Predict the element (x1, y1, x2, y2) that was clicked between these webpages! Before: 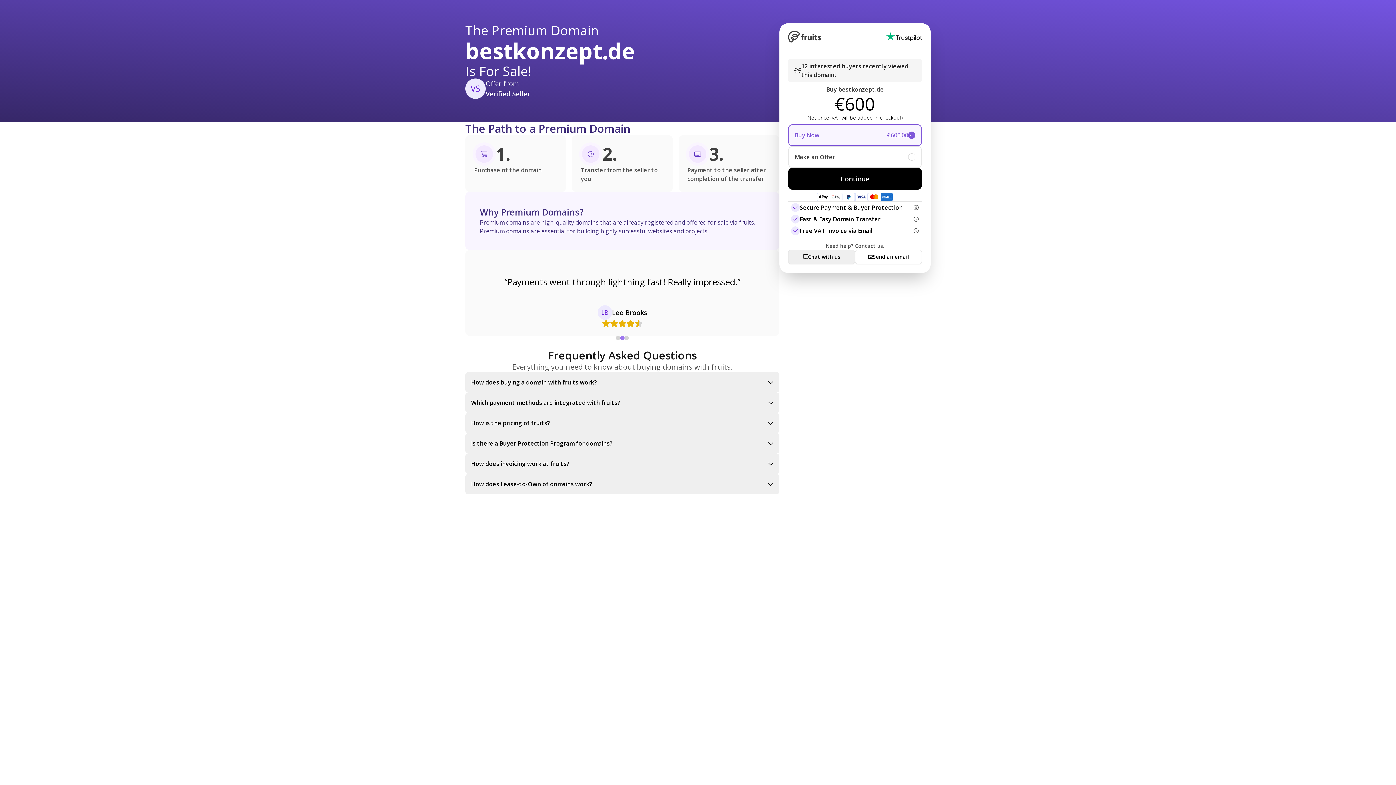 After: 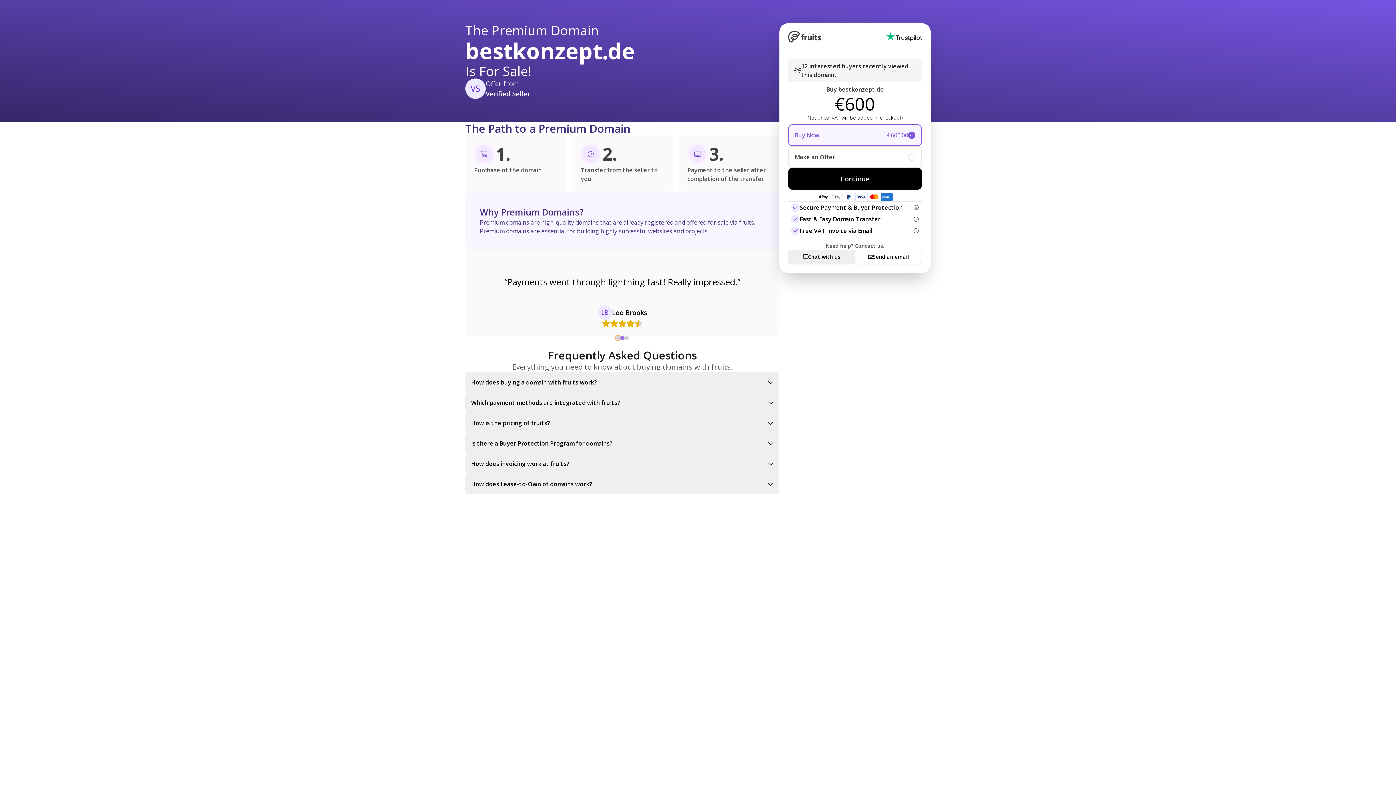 Action: bbox: (616, 336, 620, 340)